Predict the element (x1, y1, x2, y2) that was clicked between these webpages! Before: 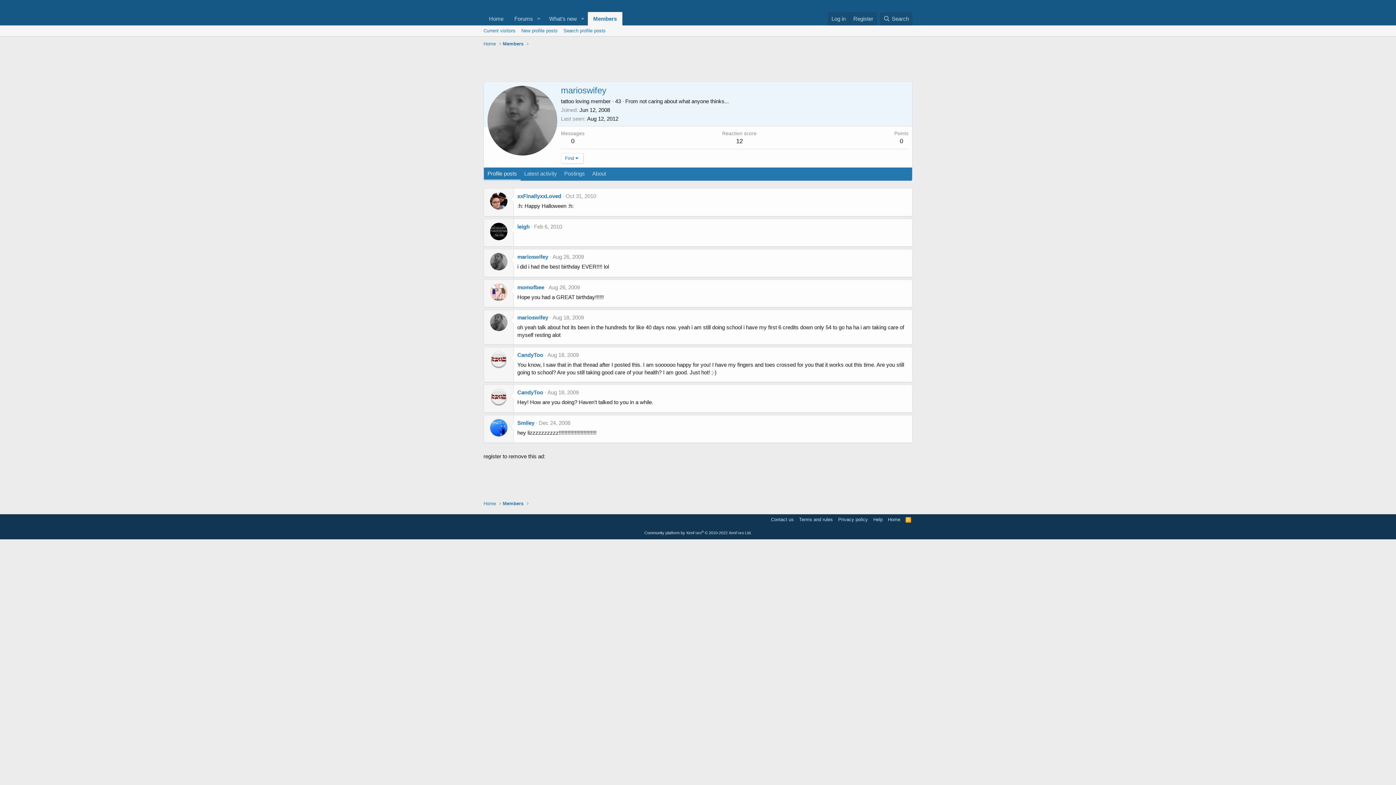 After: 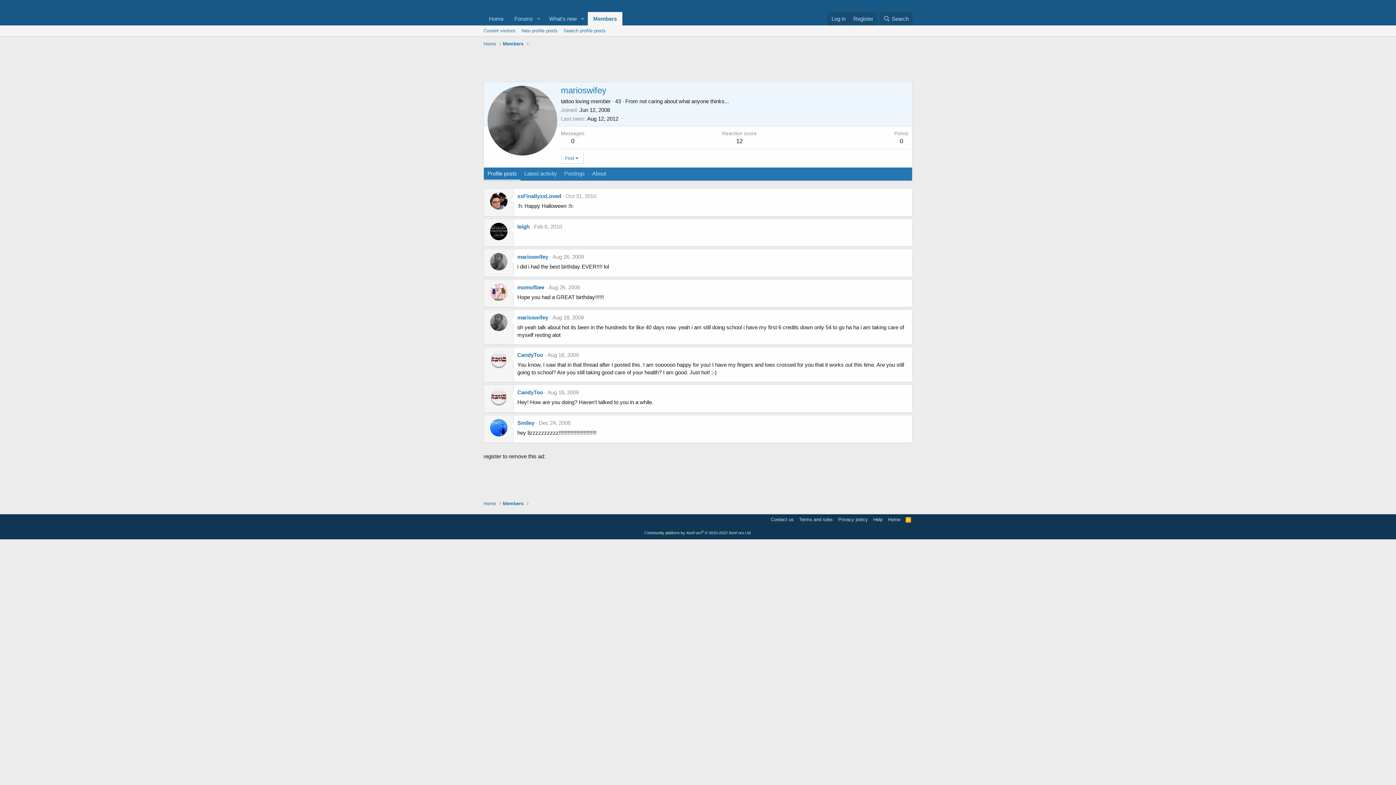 Action: bbox: (538, 419, 570, 426) label: Dec 24, 2008